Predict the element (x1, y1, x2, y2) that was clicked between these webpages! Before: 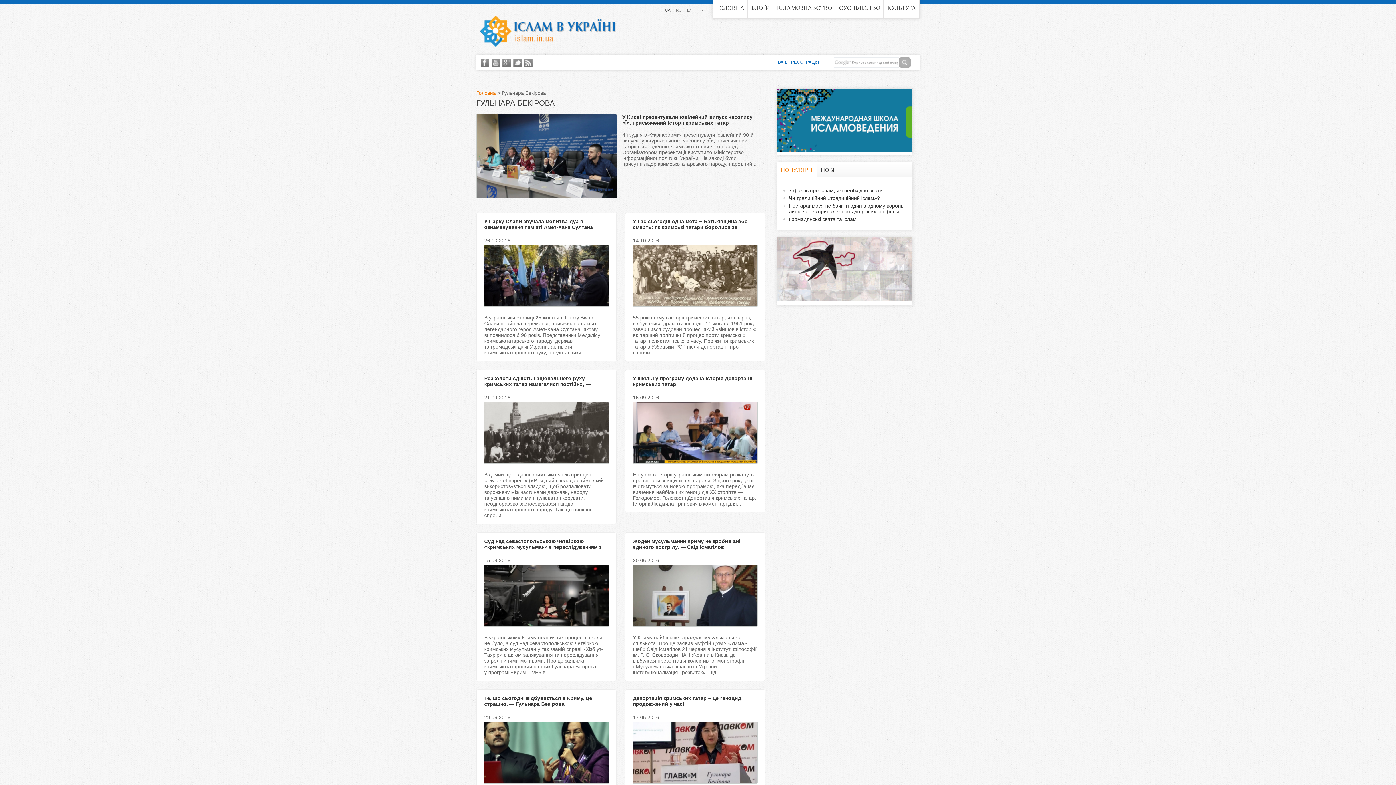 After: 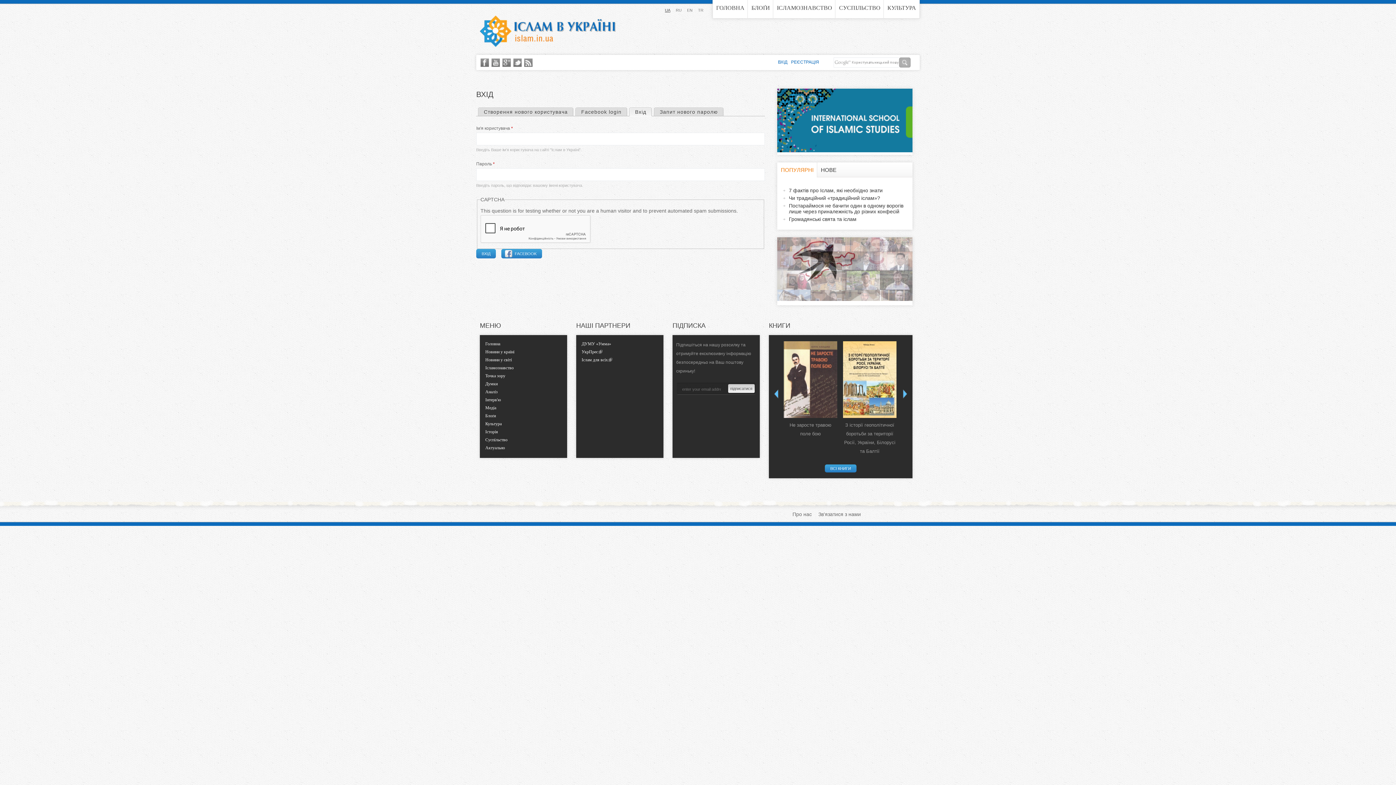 Action: label: ВХІД bbox: (778, 59, 787, 64)